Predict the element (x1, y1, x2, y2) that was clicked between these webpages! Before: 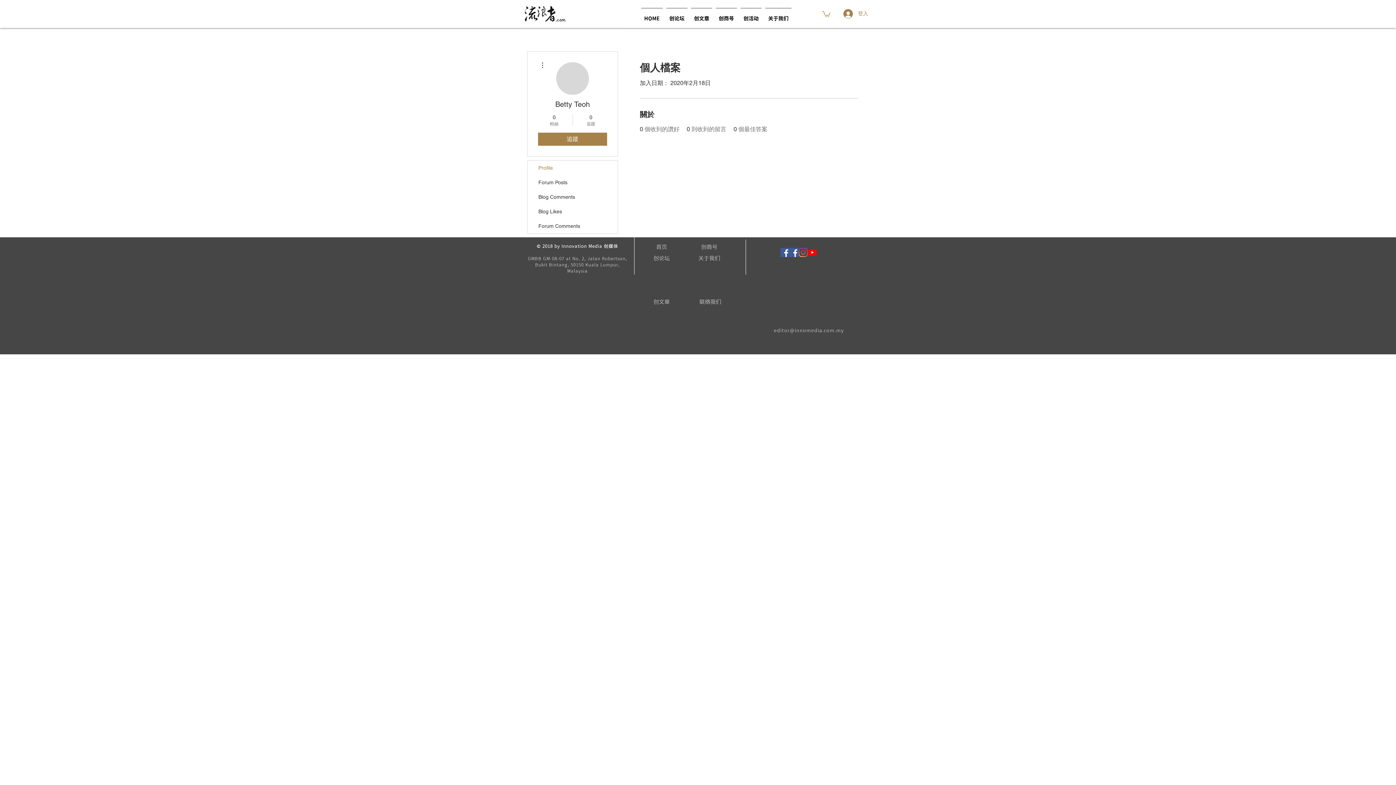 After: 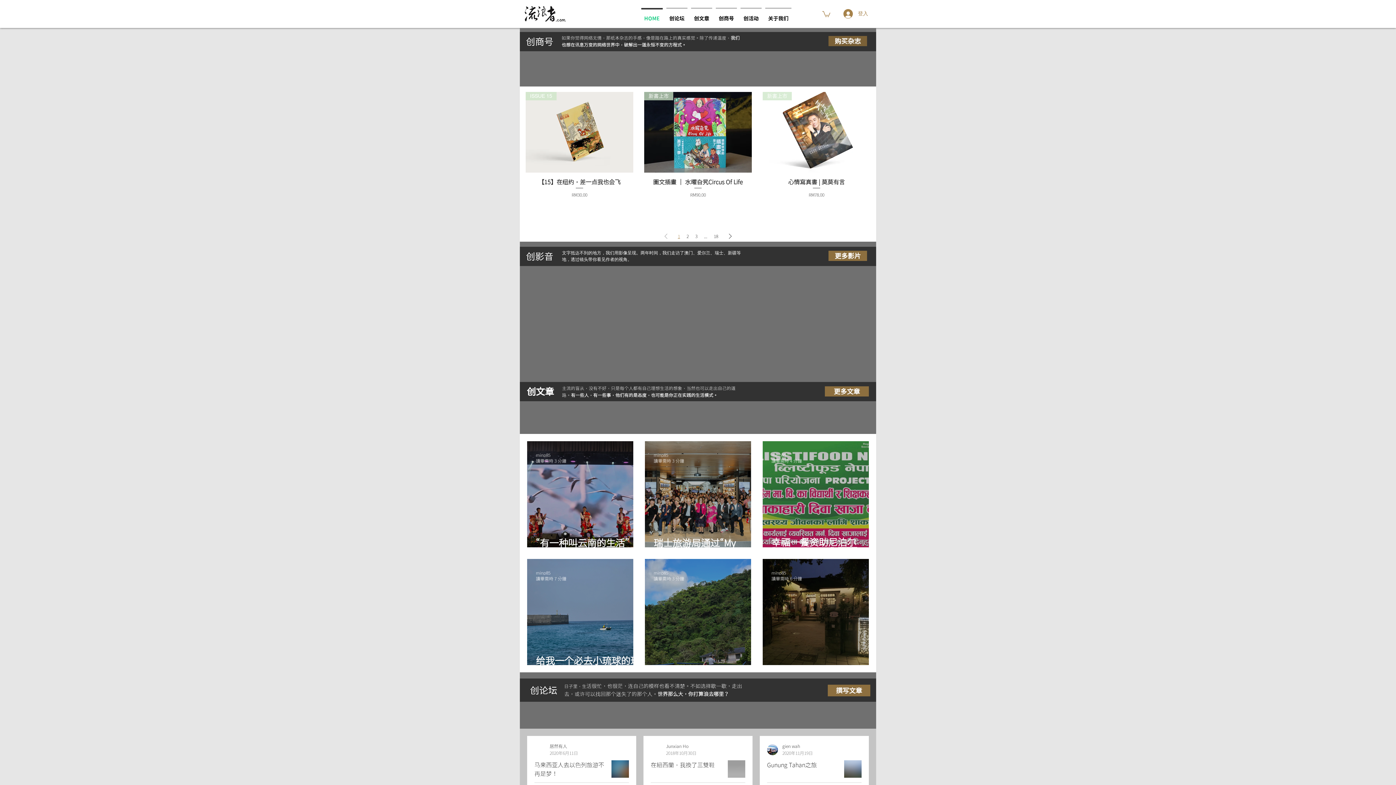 Action: label: HOME bbox: (639, 8, 664, 22)